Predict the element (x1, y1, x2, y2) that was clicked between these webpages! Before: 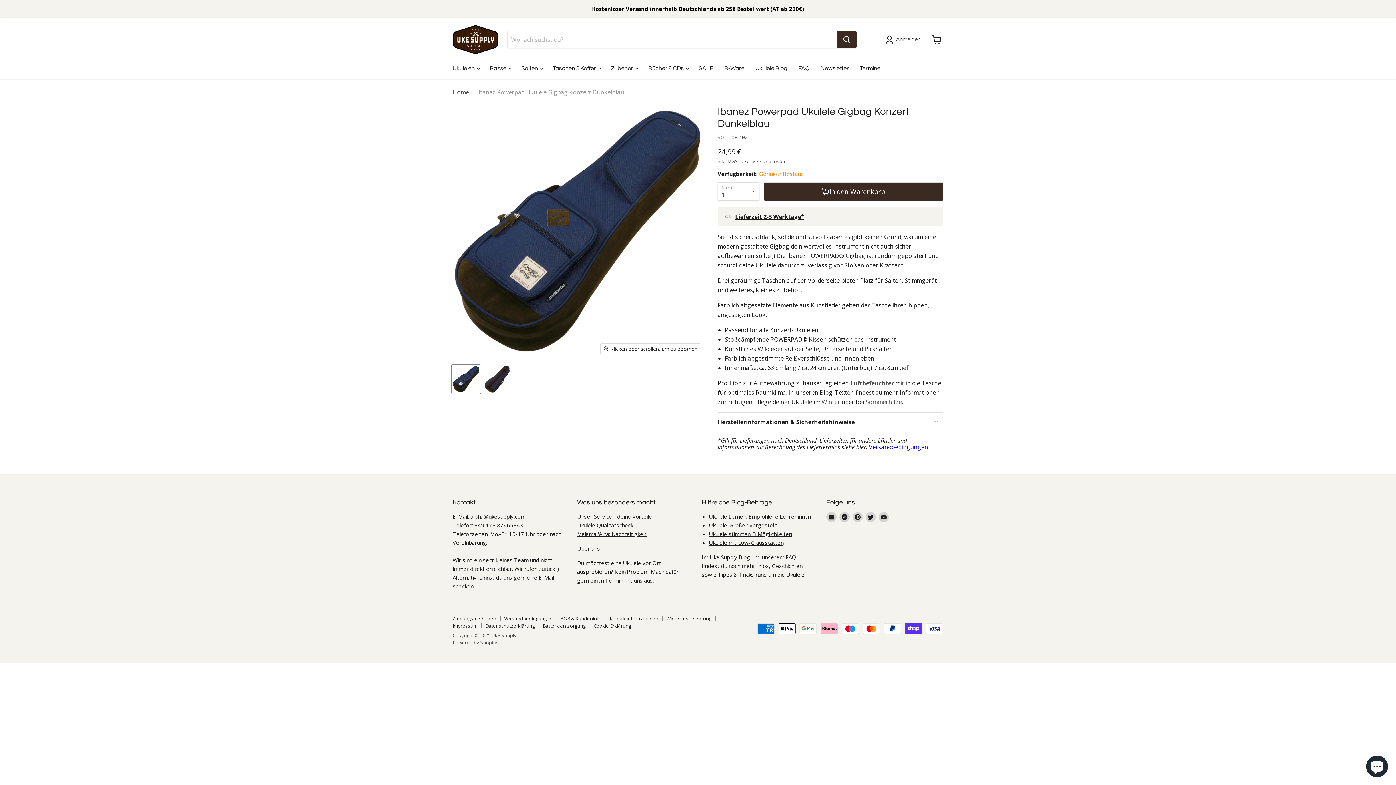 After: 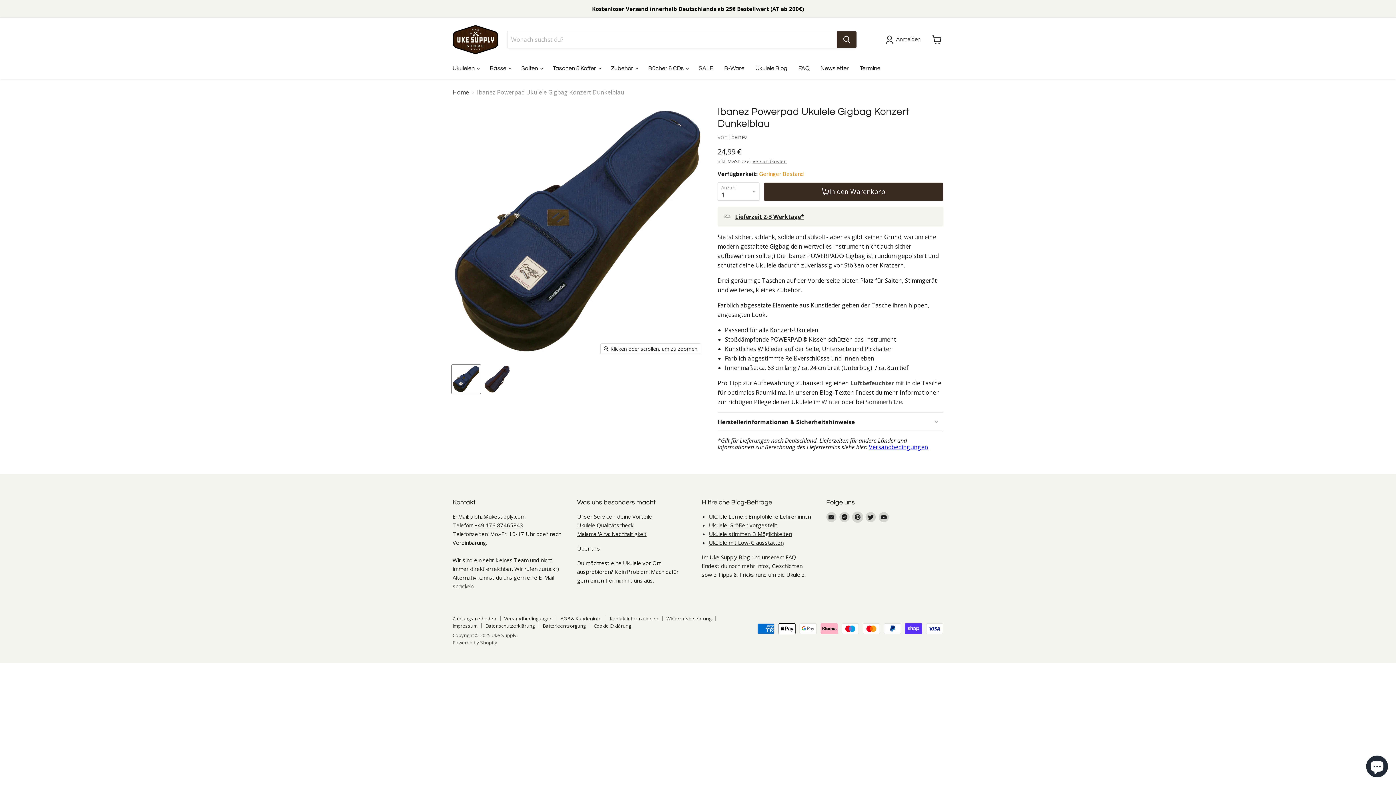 Action: label: Finde uns auf Pinterest bbox: (852, 512, 862, 522)